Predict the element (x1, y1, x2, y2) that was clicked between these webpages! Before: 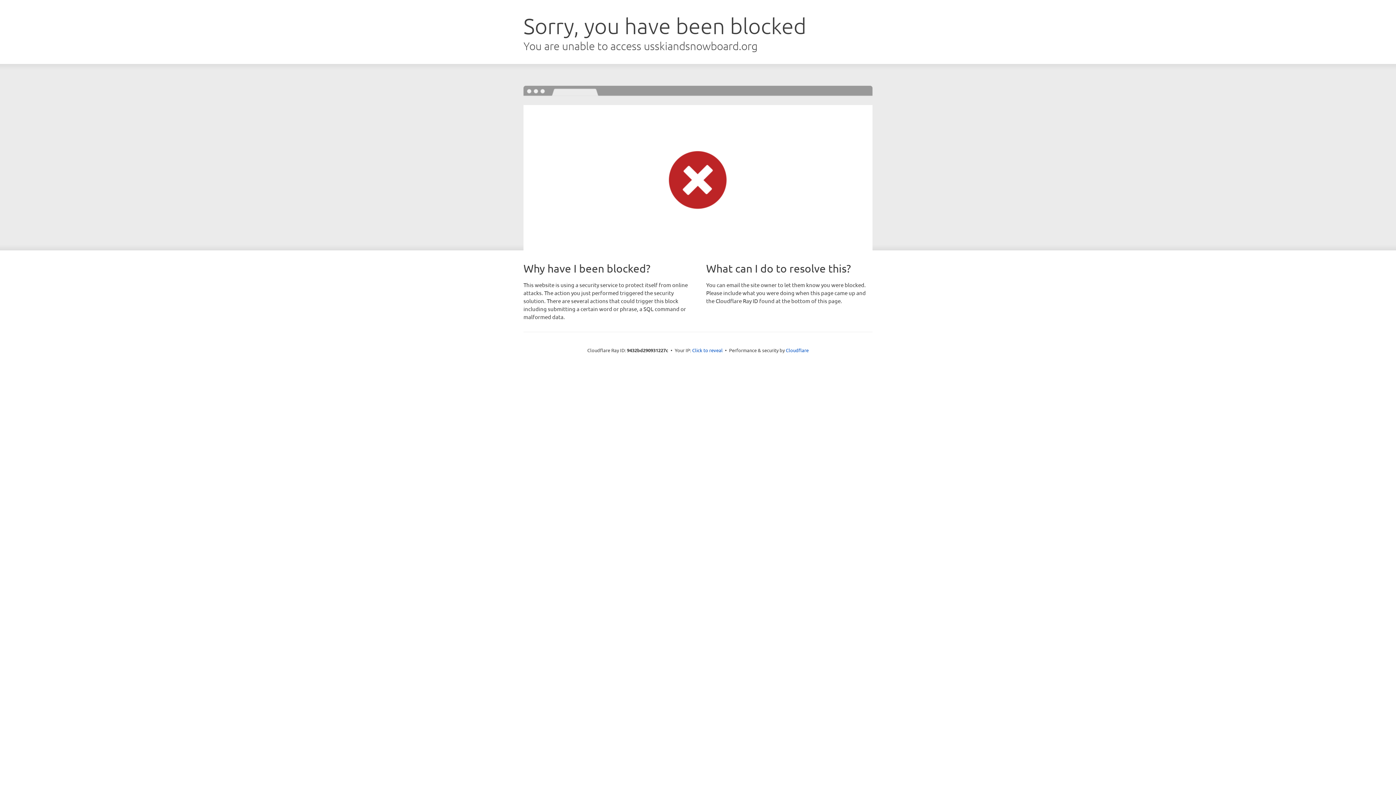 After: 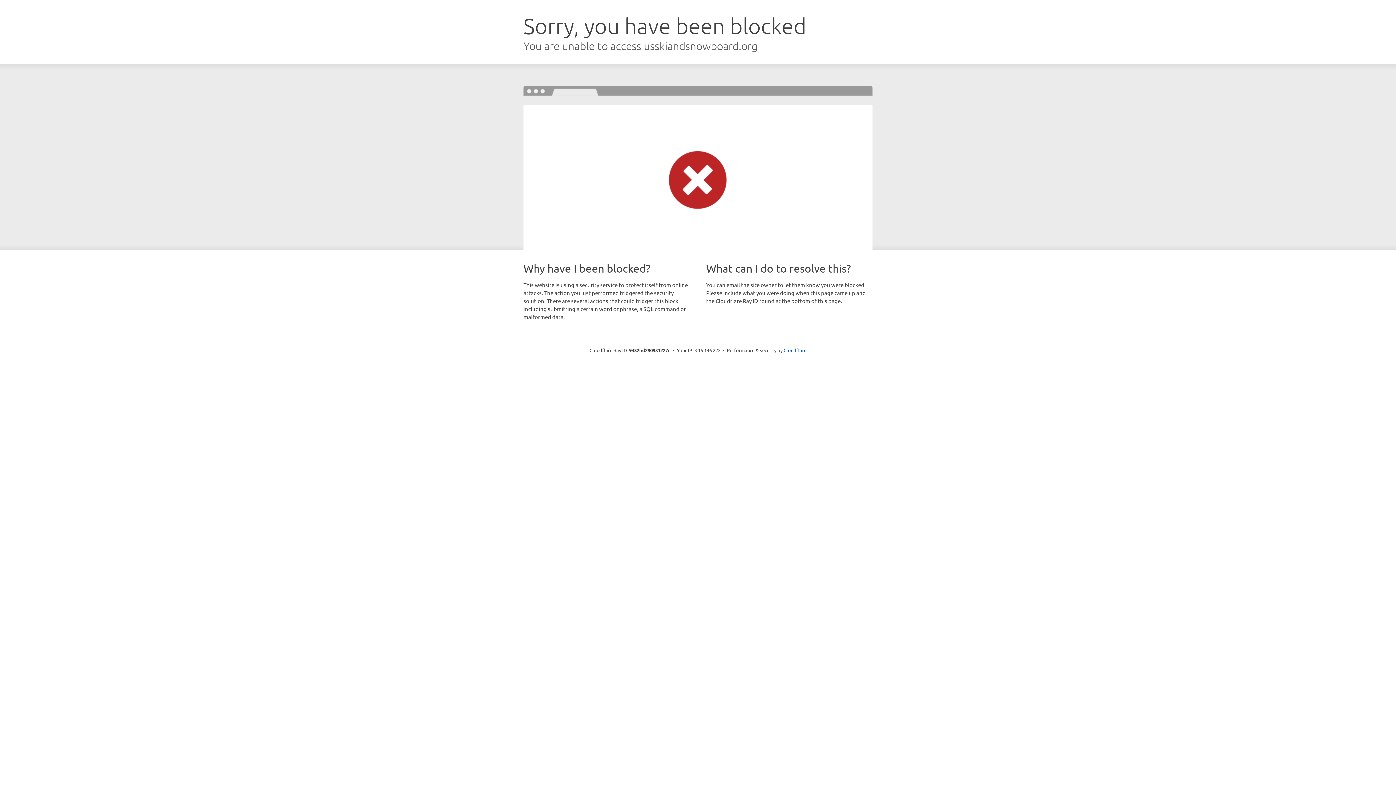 Action: label: Click to reveal bbox: (692, 346, 722, 353)